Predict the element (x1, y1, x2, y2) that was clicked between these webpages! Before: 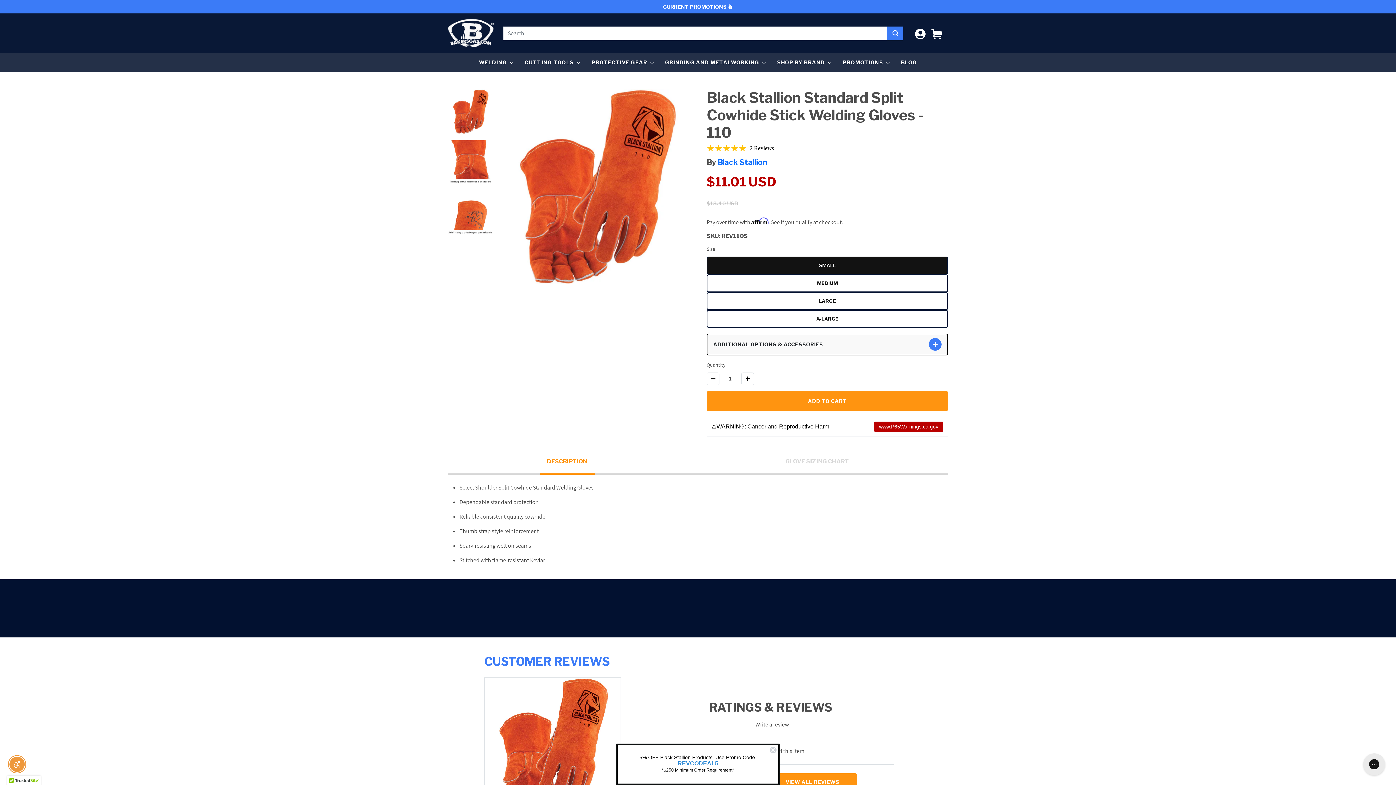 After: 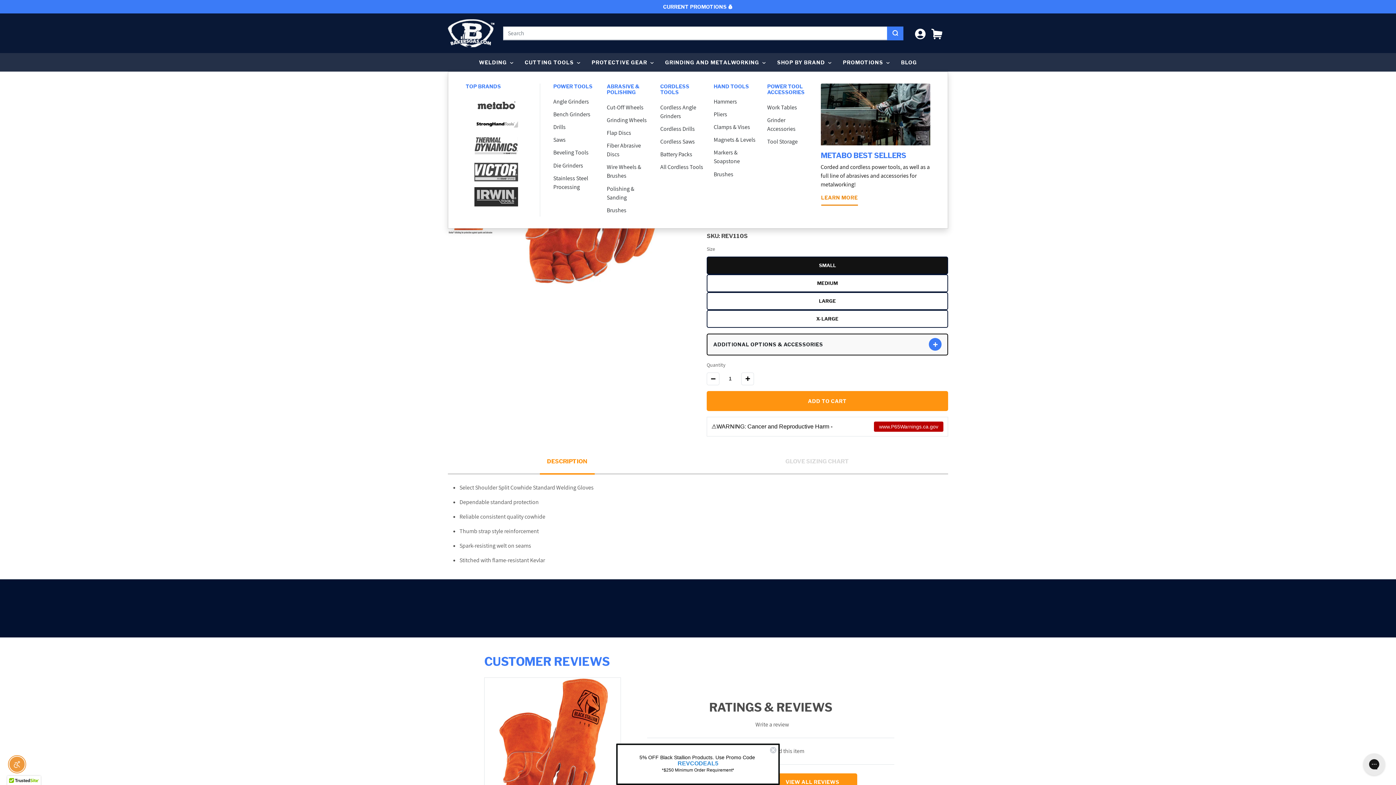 Action: label: GRINDING AND METALWORKING bbox: (665, 53, 765, 71)